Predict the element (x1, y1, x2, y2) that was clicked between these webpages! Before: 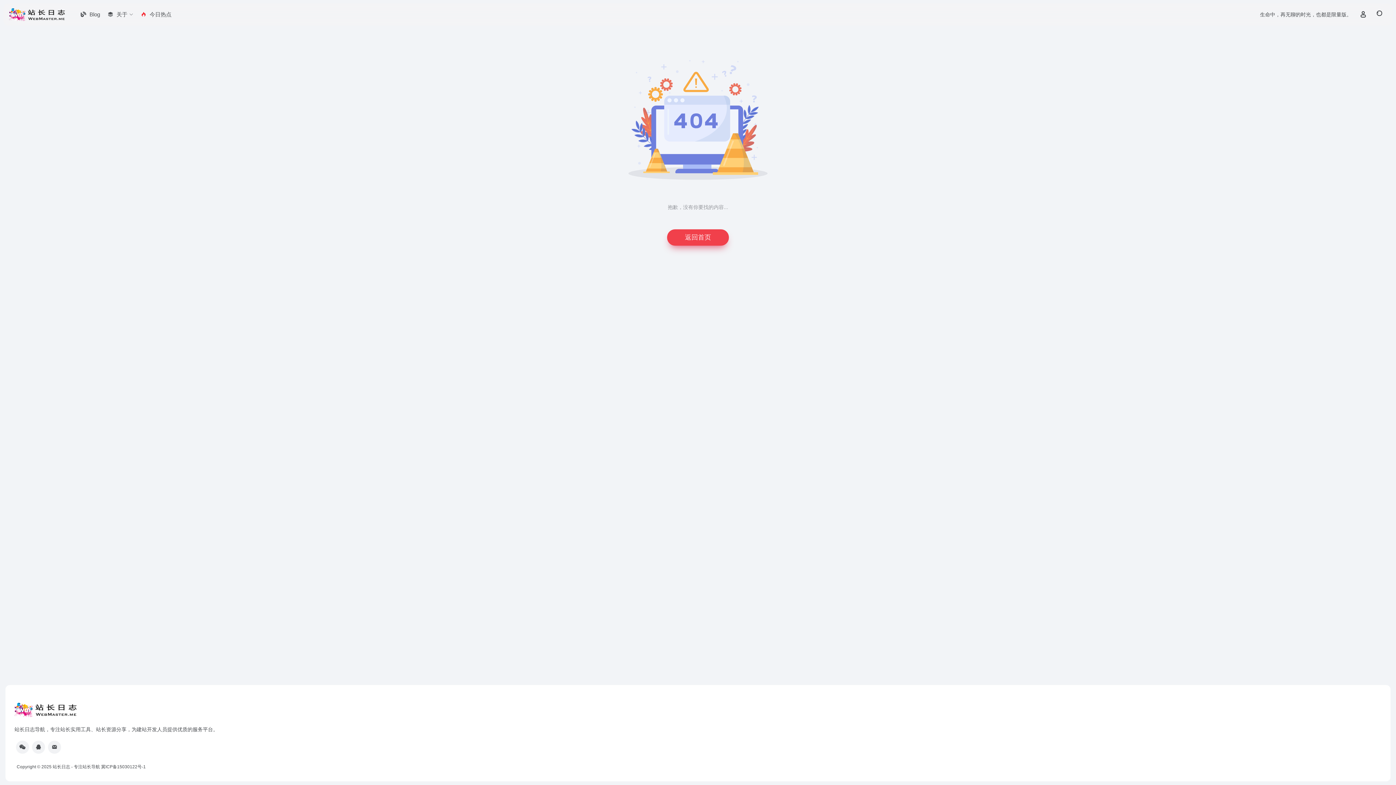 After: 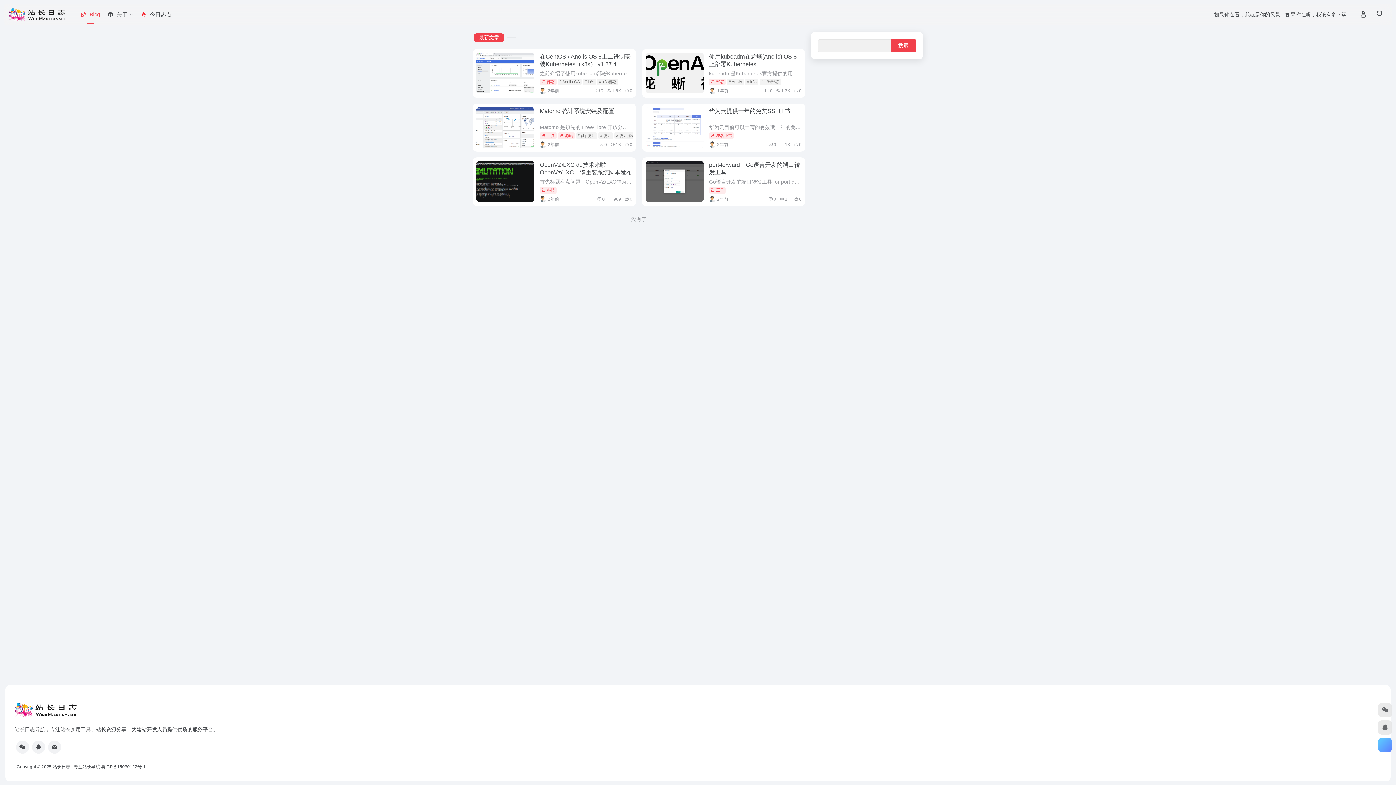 Action: bbox: (76, 5, 103, 24) label: Blog